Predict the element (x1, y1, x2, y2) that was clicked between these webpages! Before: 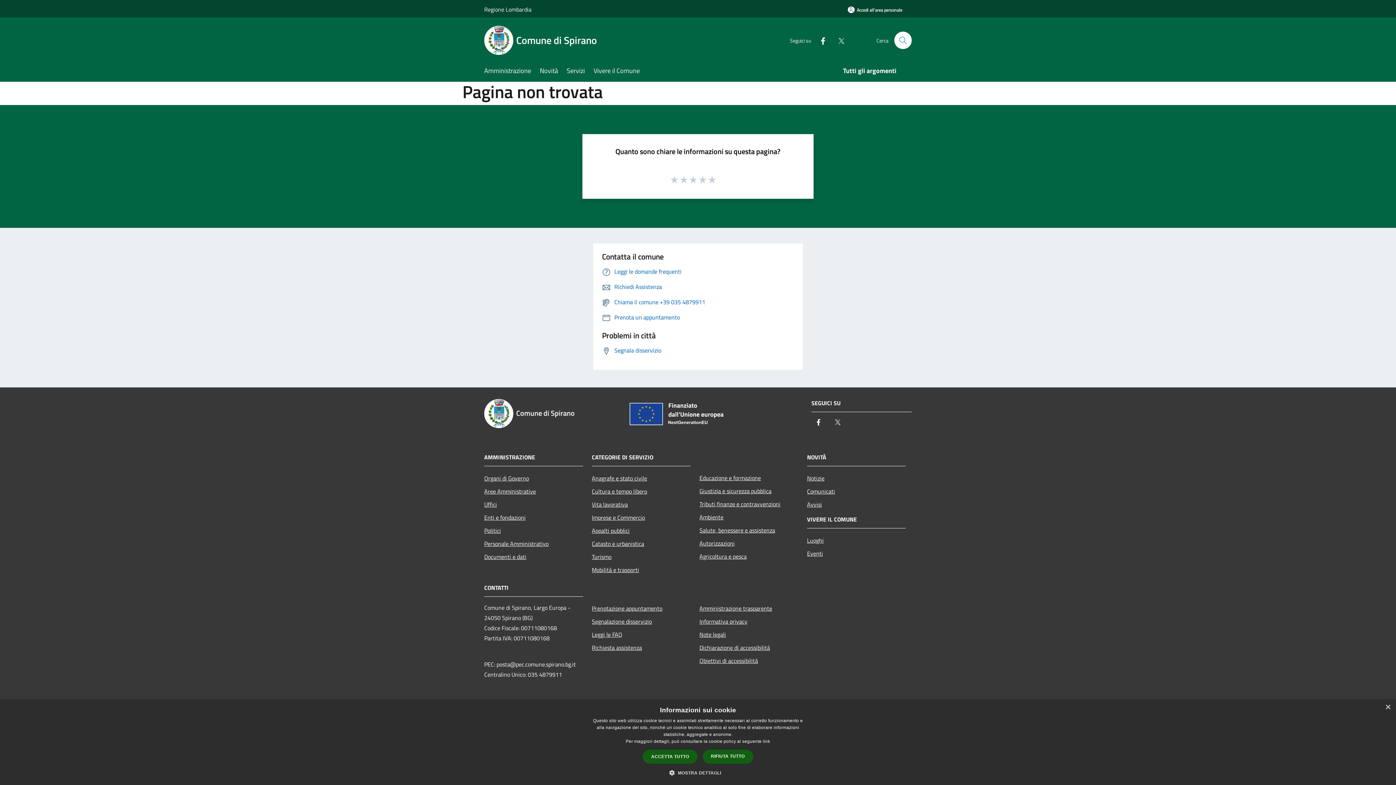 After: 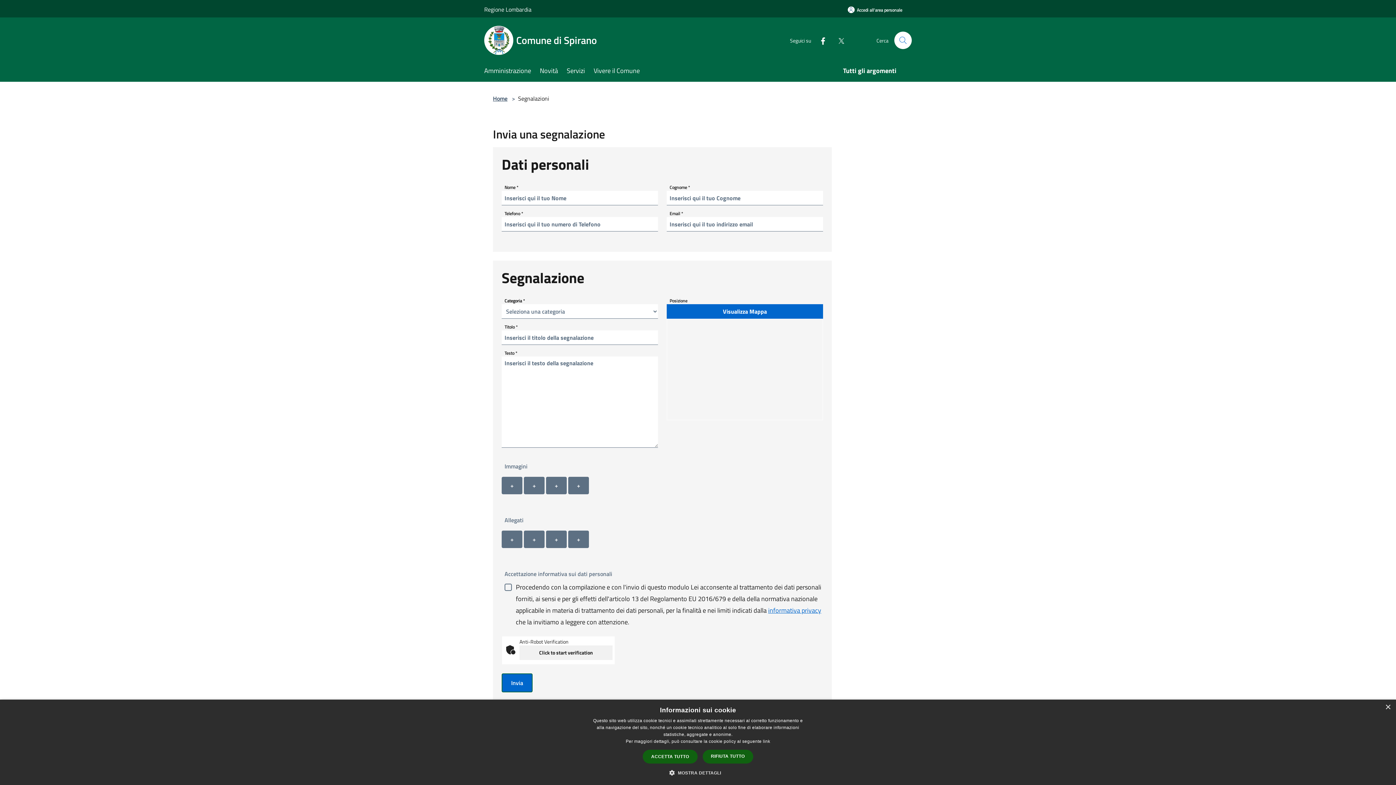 Action: label: Segnalazione disservizio bbox: (592, 615, 690, 628)